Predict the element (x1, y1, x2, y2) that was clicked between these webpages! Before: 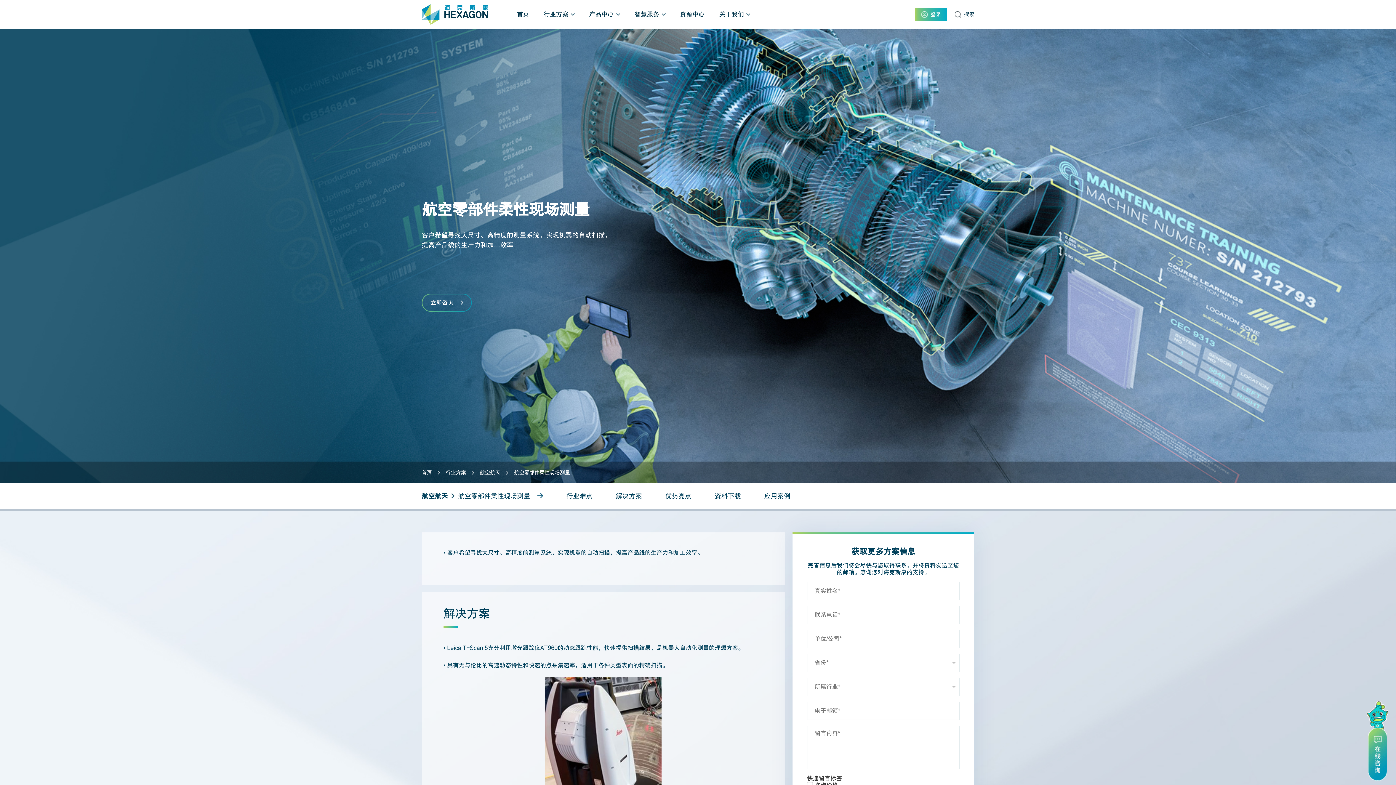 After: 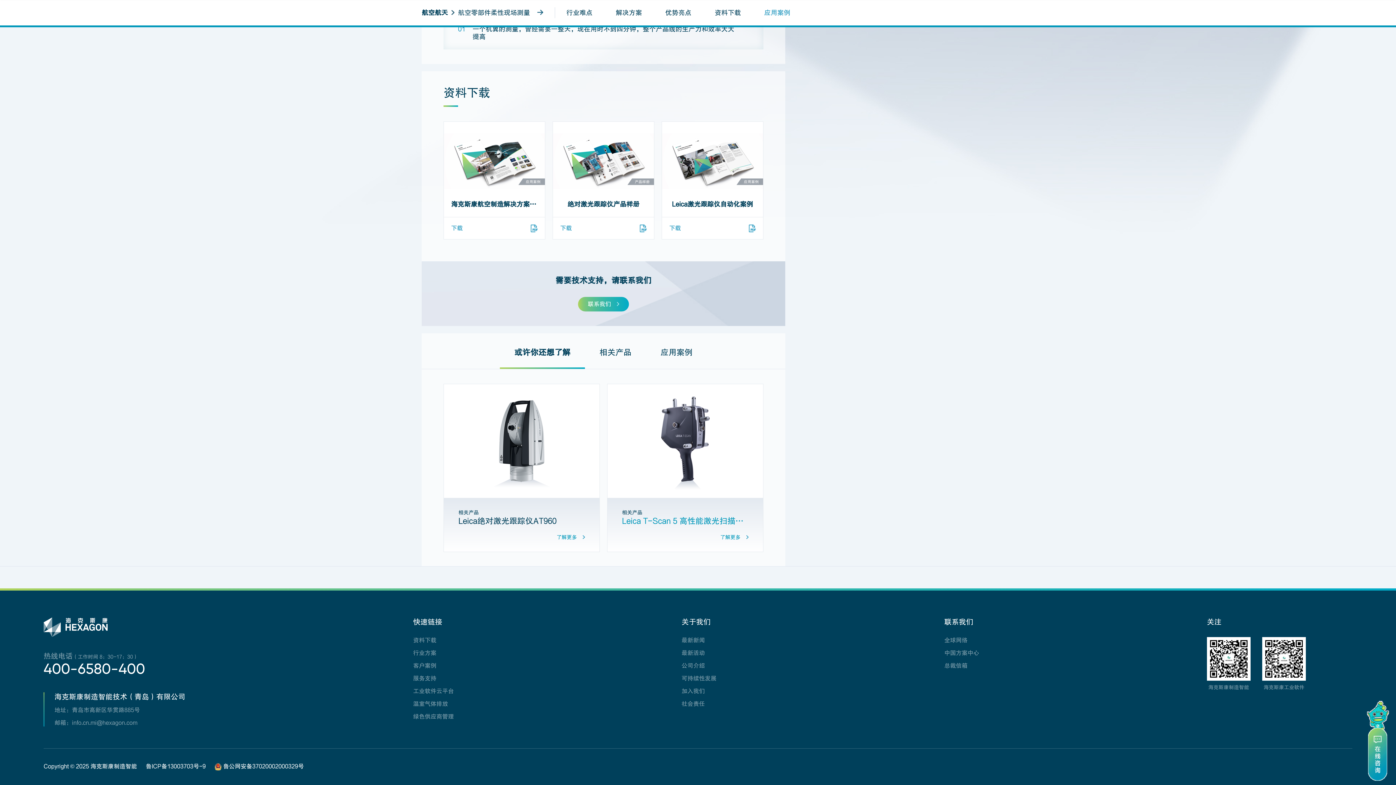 Action: label: 资料下载 bbox: (703, 483, 752, 509)